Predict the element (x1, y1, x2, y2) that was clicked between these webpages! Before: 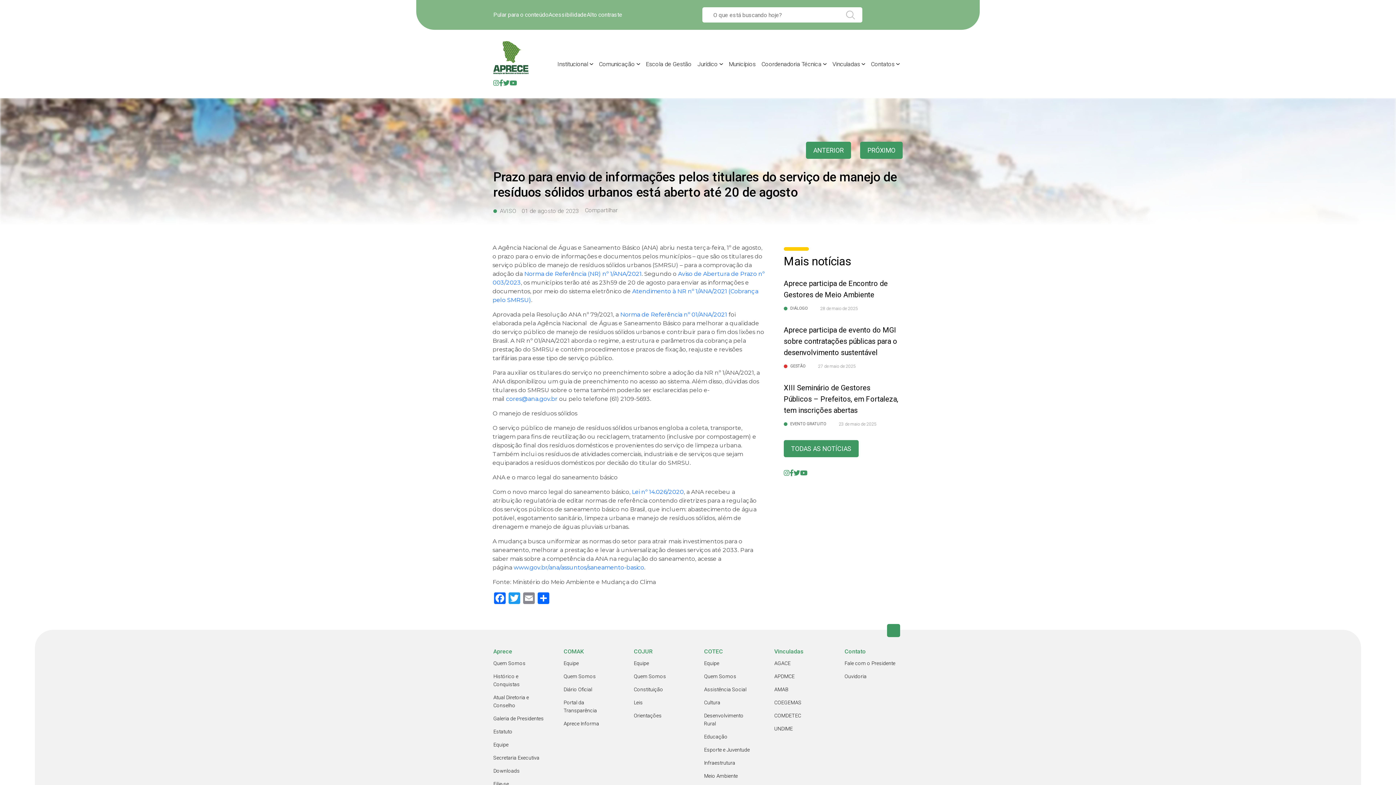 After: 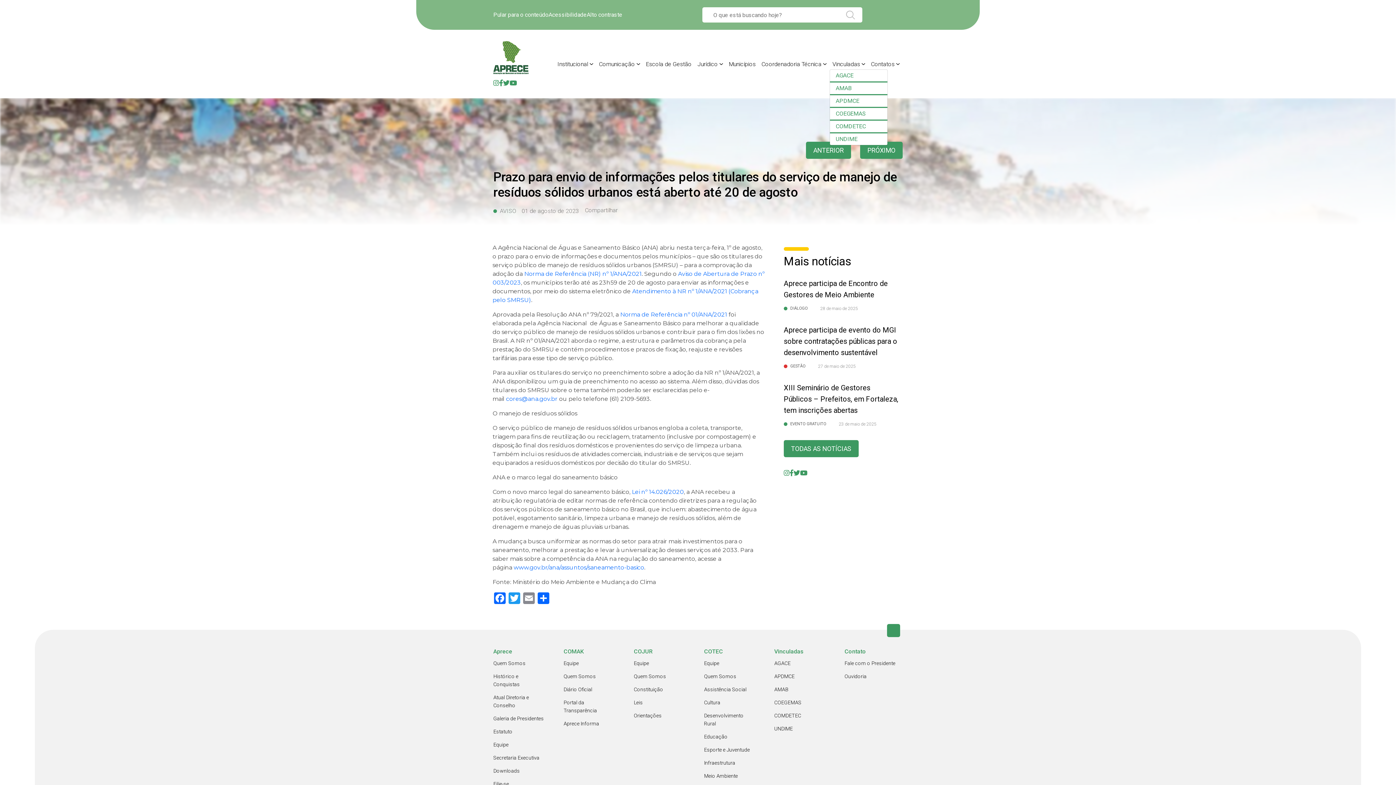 Action: label: Vinculadas bbox: (829, 58, 868, 69)